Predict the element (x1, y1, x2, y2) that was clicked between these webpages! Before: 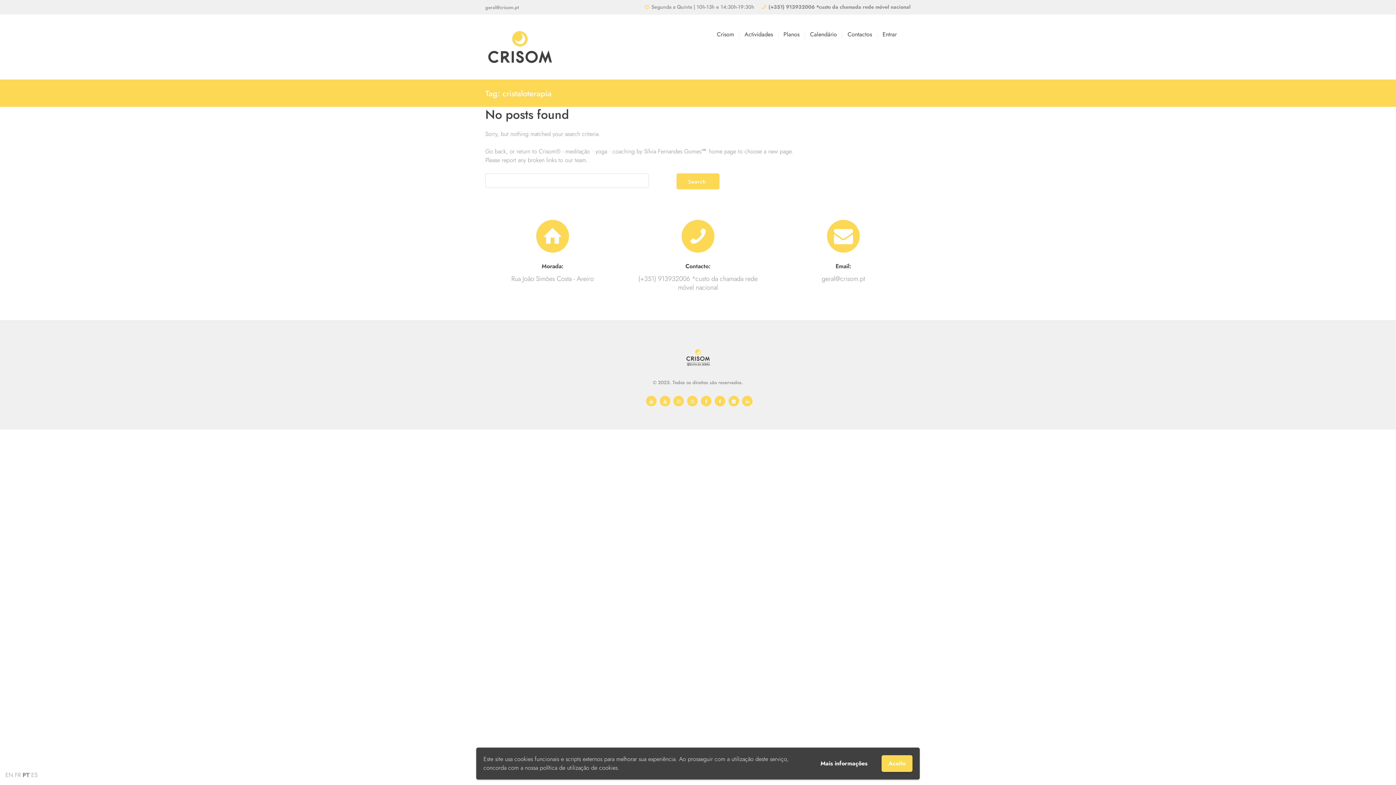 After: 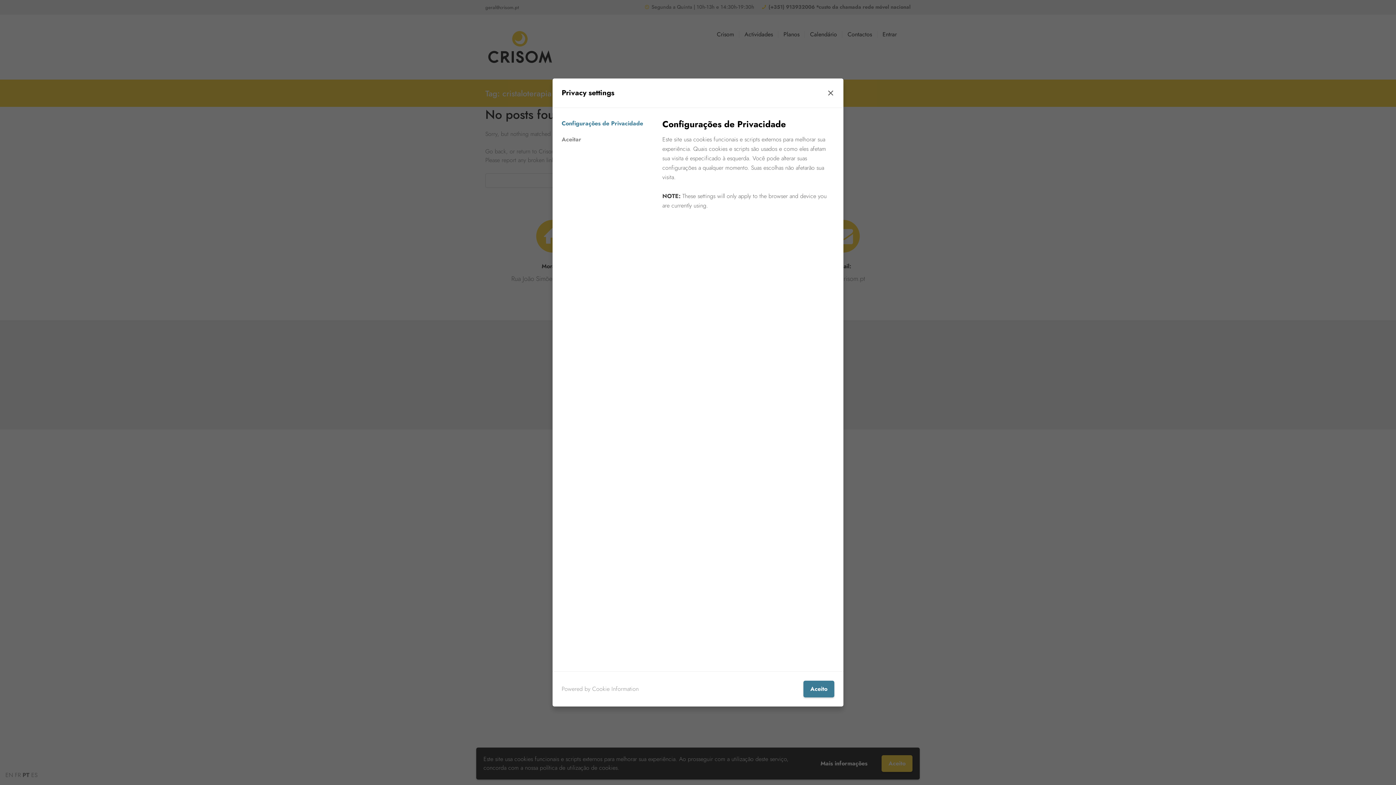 Action: bbox: (813, 755, 874, 772) label: Mais informações